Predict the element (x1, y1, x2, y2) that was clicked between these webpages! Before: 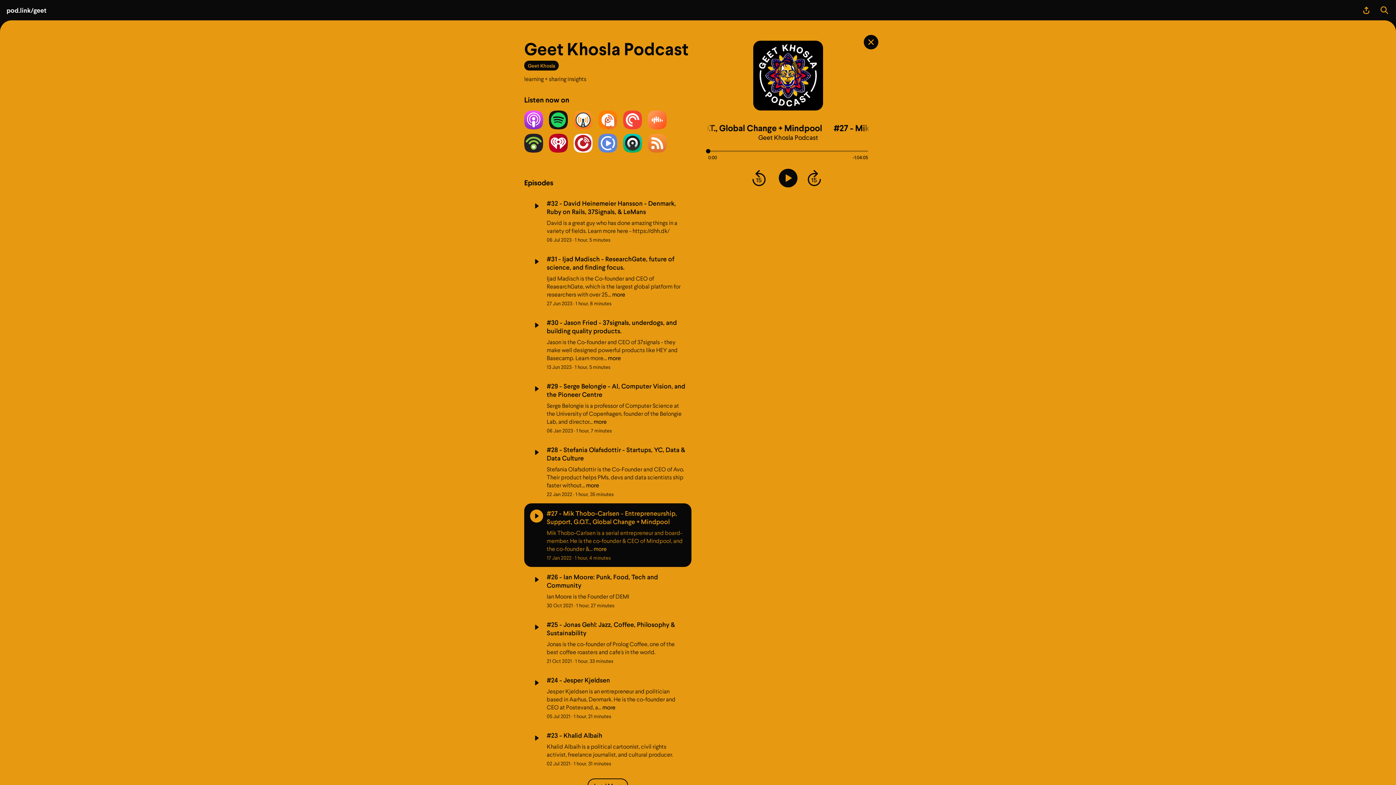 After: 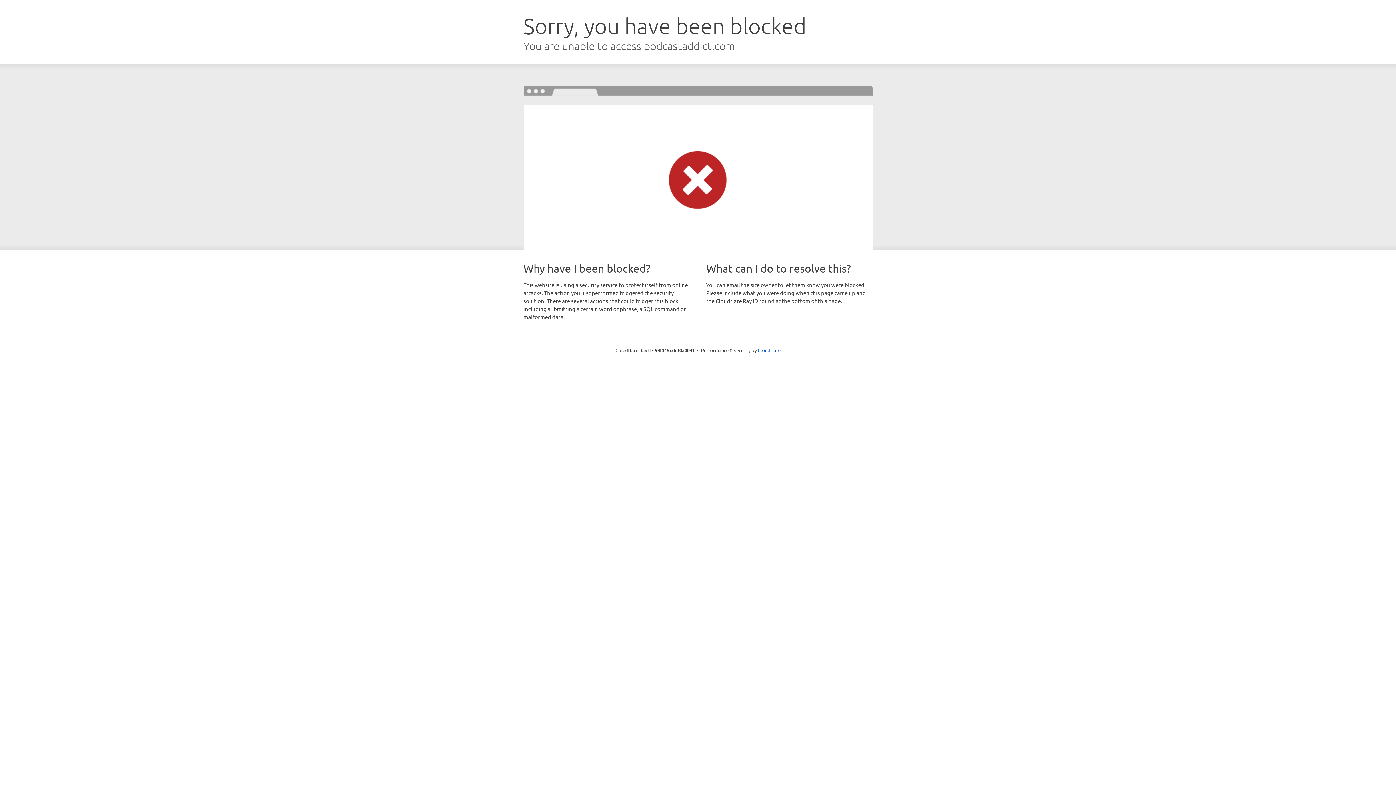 Action: bbox: (598, 110, 617, 129)